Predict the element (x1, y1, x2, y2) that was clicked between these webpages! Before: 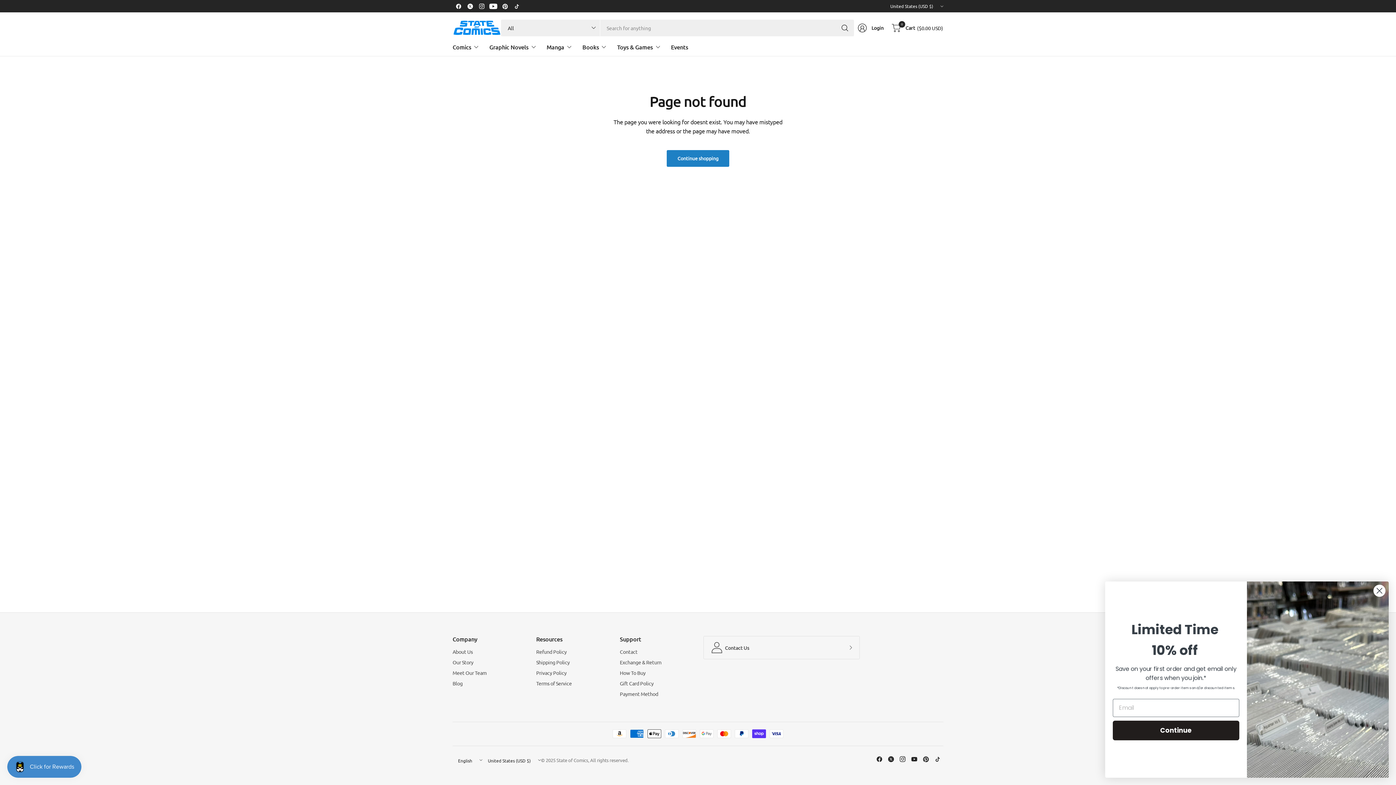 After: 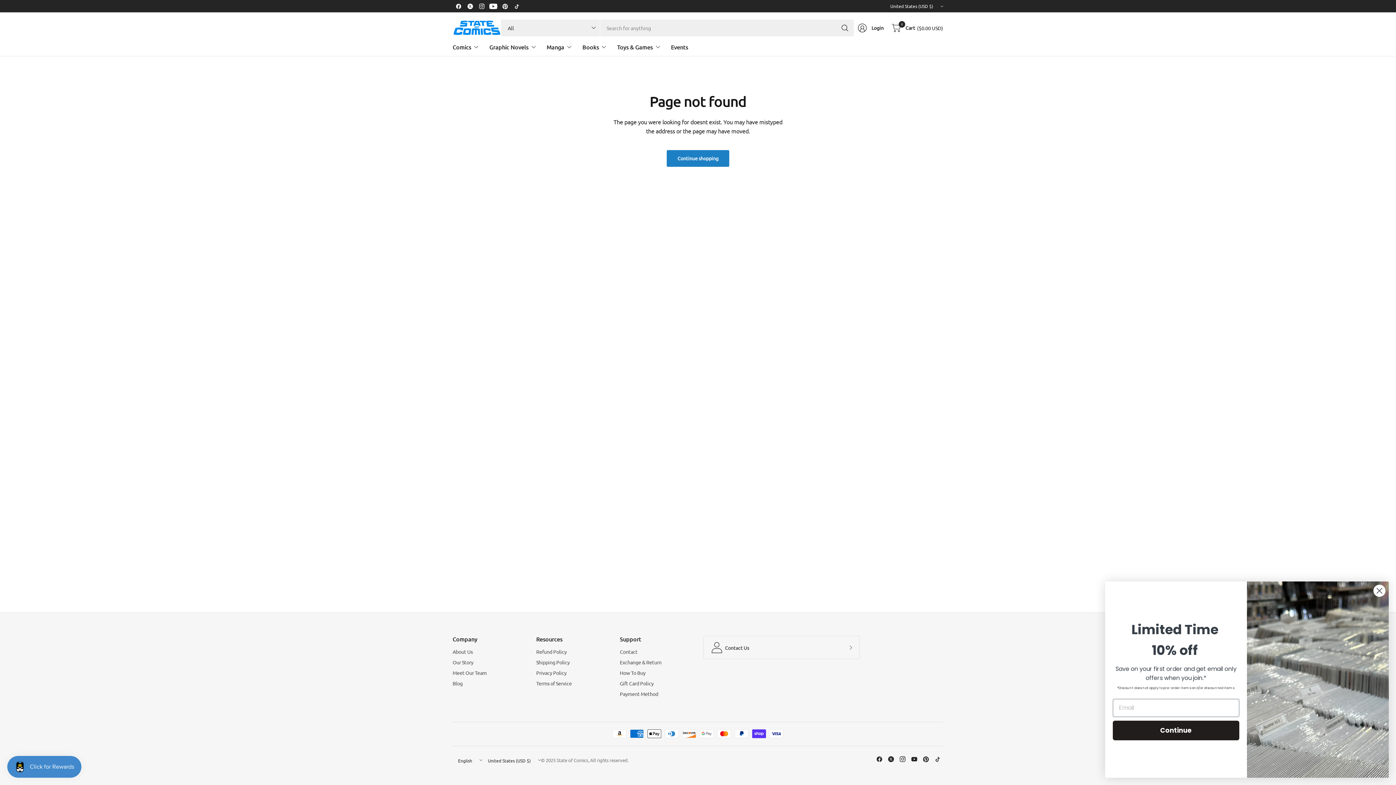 Action: bbox: (897, 753, 908, 765)